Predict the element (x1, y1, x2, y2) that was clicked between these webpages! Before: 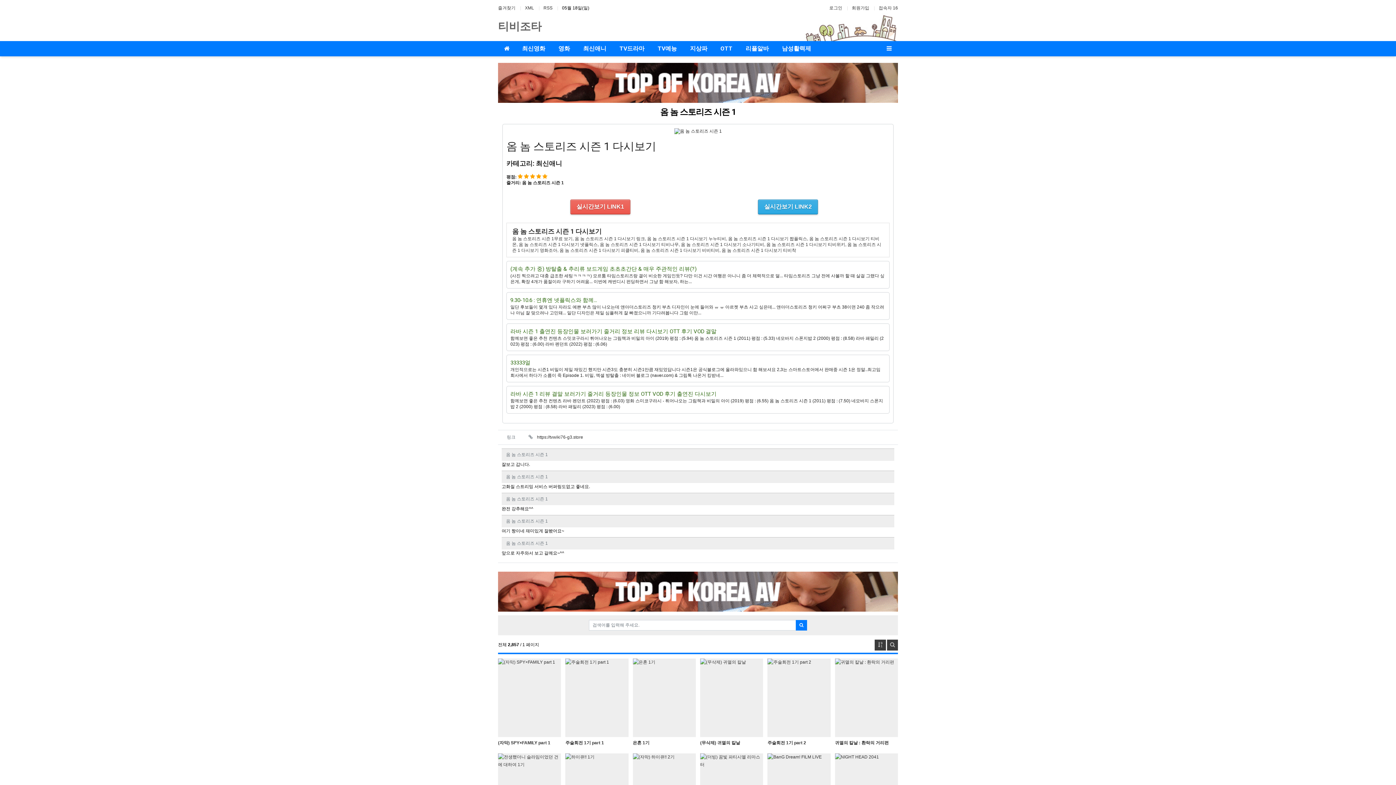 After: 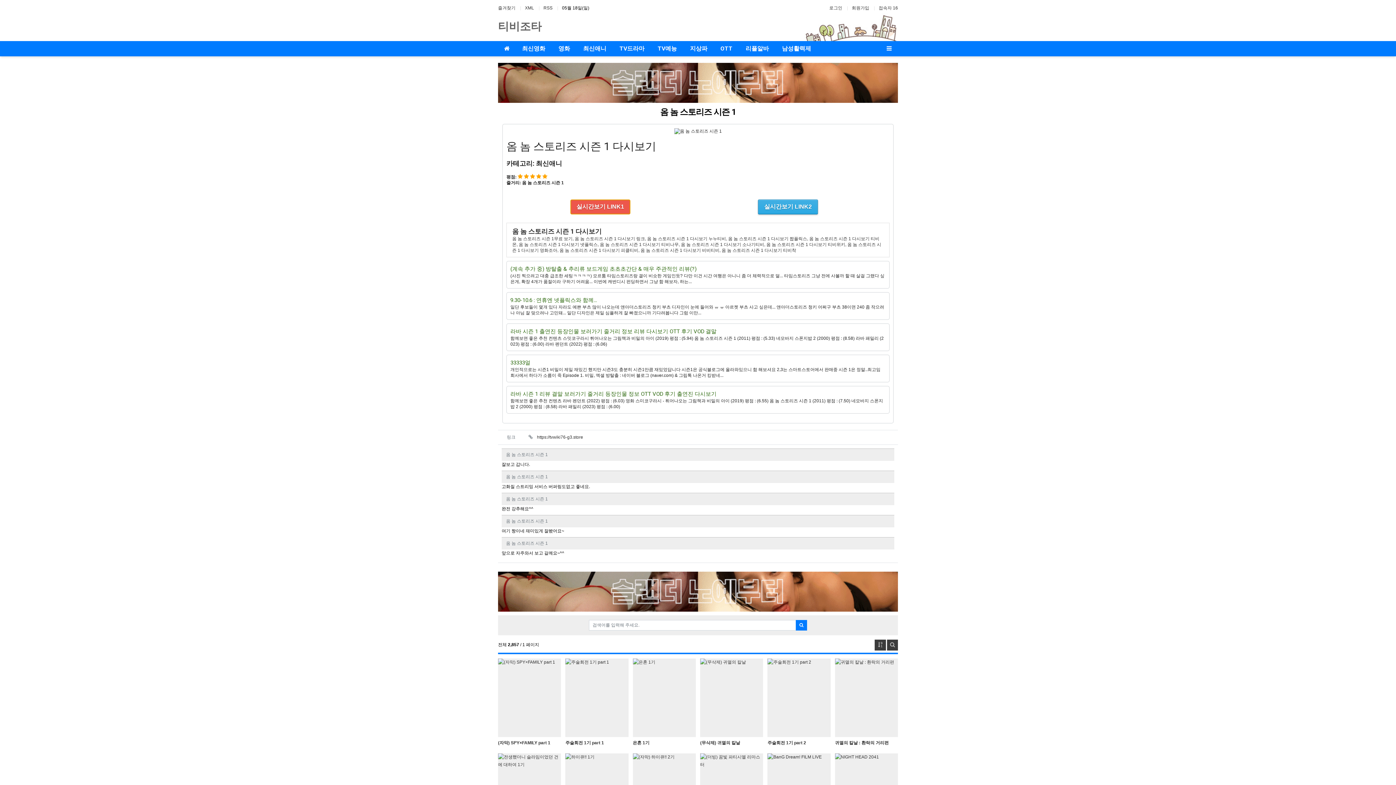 Action: label: 실시간보기 LINK1 bbox: (570, 199, 630, 214)